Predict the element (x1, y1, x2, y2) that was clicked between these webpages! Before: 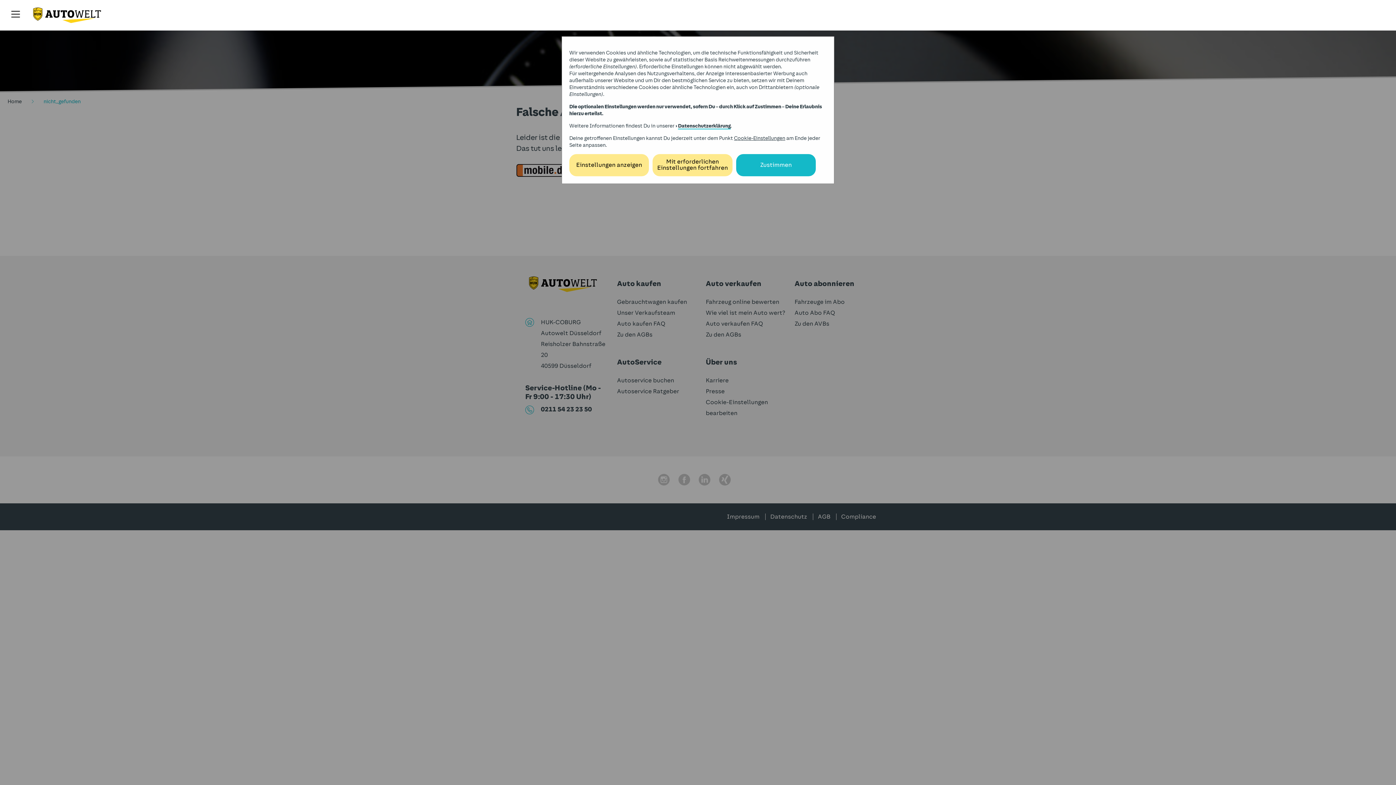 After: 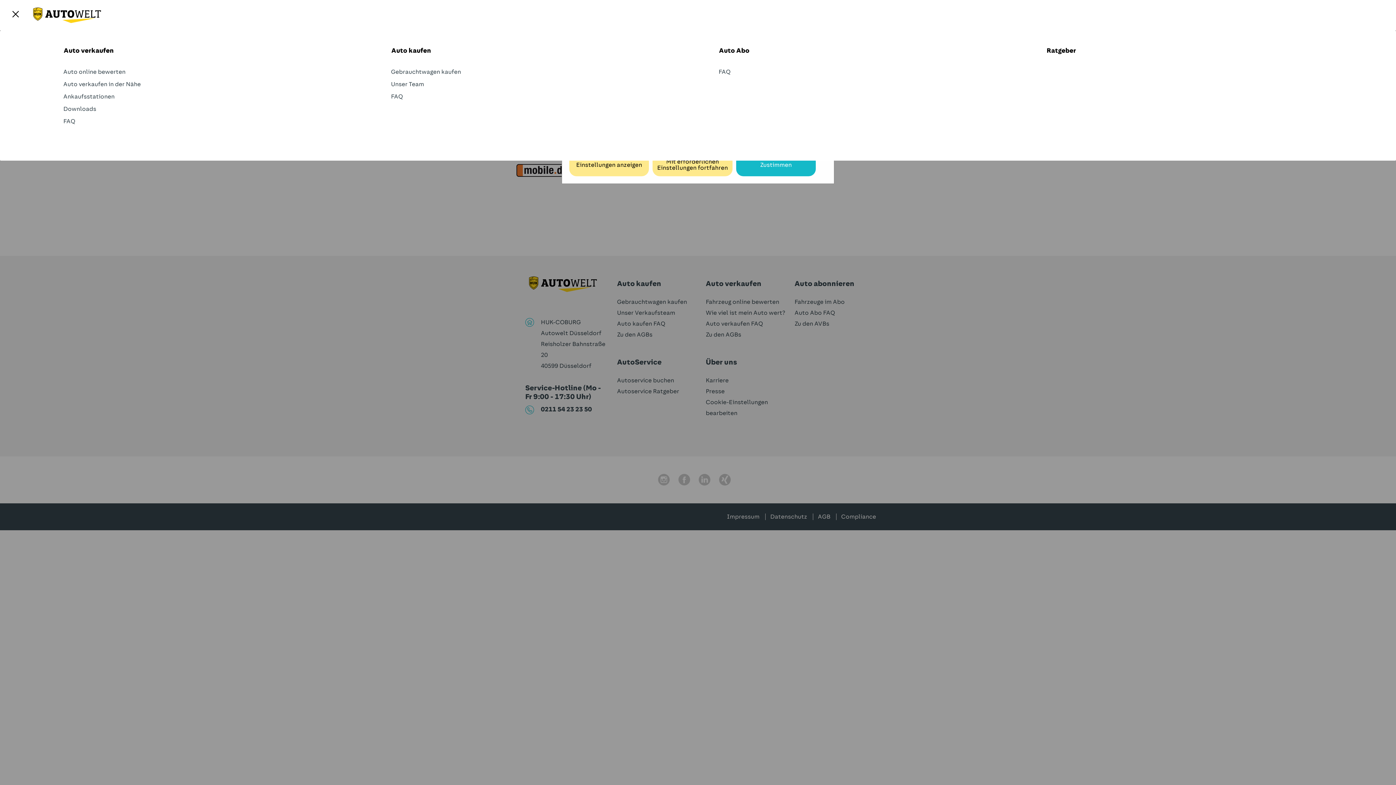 Action: bbox: (5, 3, 25, 26)